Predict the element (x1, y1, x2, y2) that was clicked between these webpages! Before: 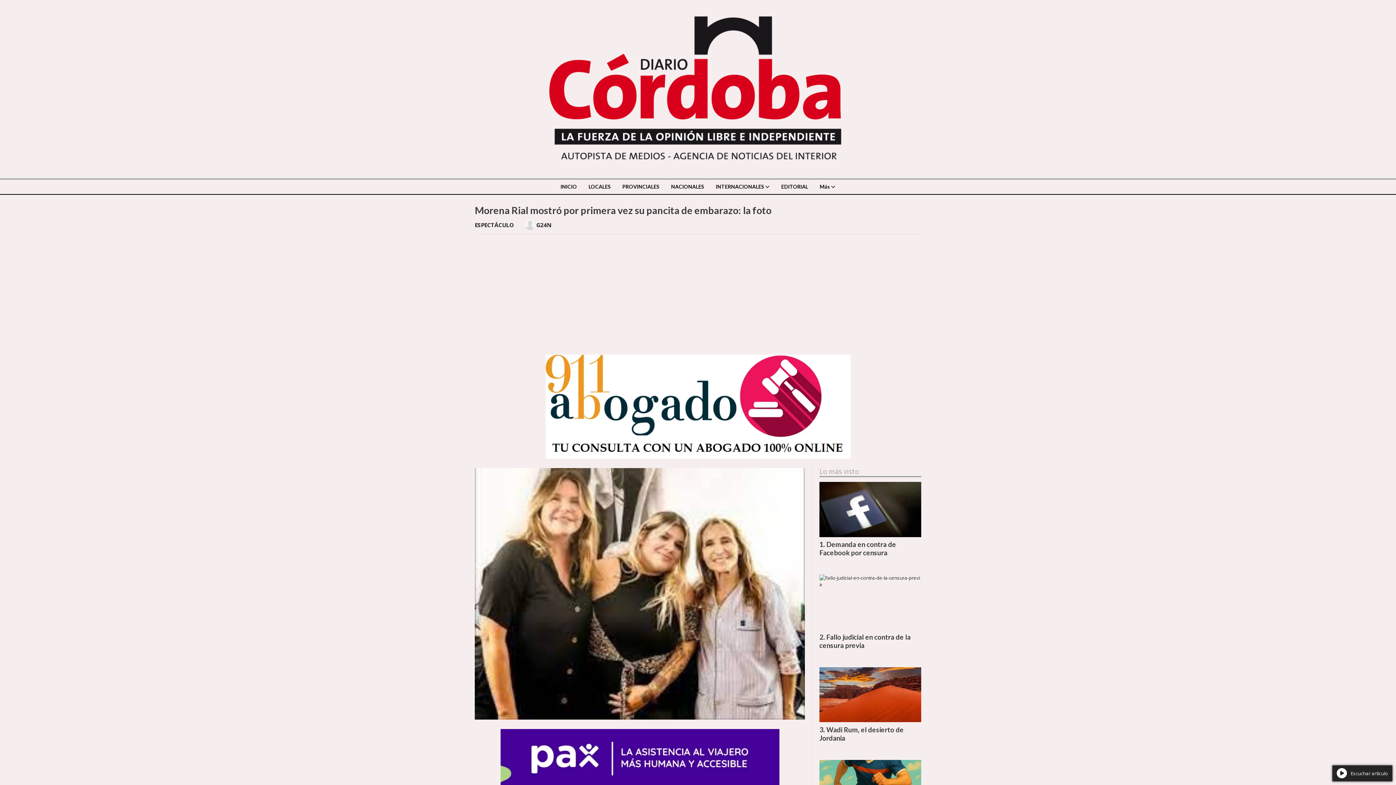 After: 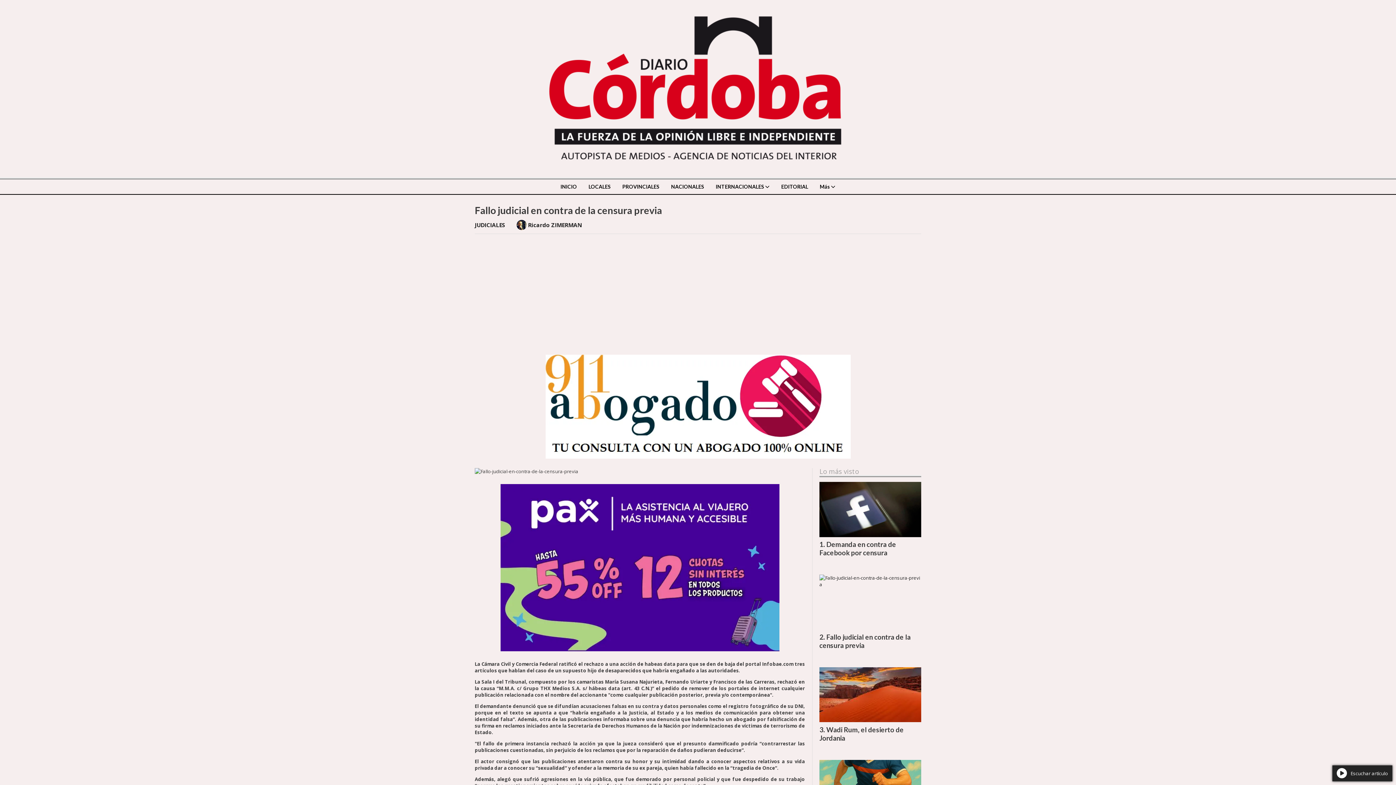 Action: bbox: (819, 575, 921, 630)